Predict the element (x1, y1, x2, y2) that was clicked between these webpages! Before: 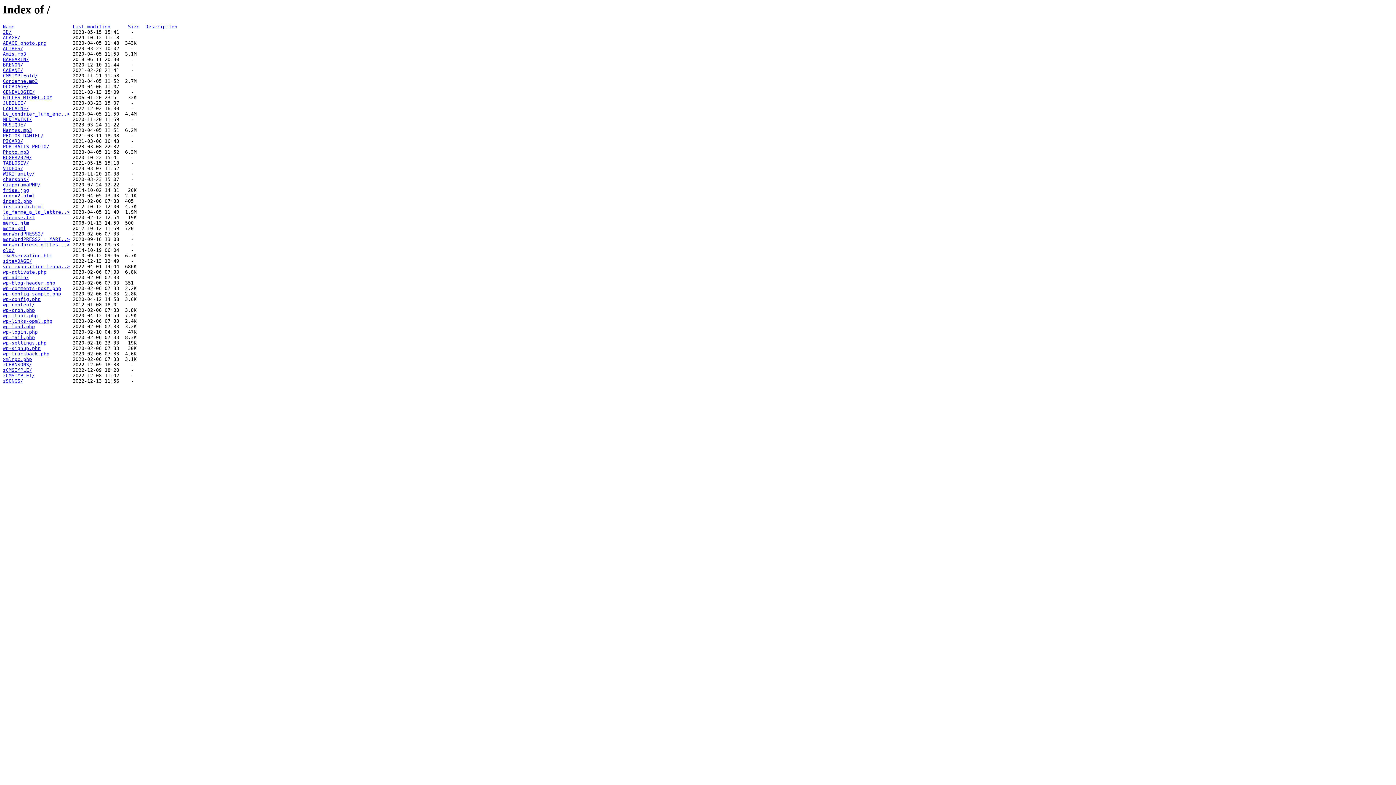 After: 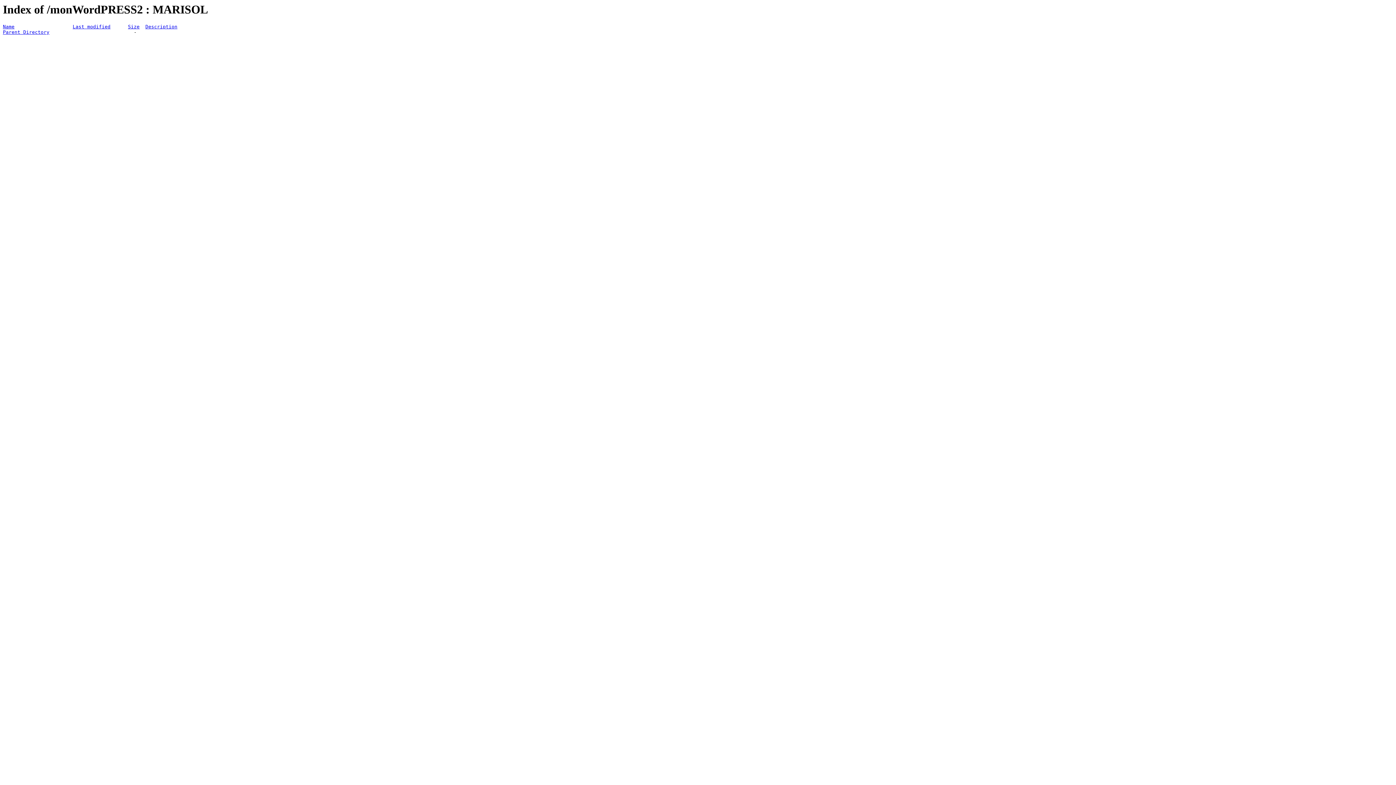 Action: label: monWordPRESS2 : MARI..> bbox: (2, 236, 69, 242)